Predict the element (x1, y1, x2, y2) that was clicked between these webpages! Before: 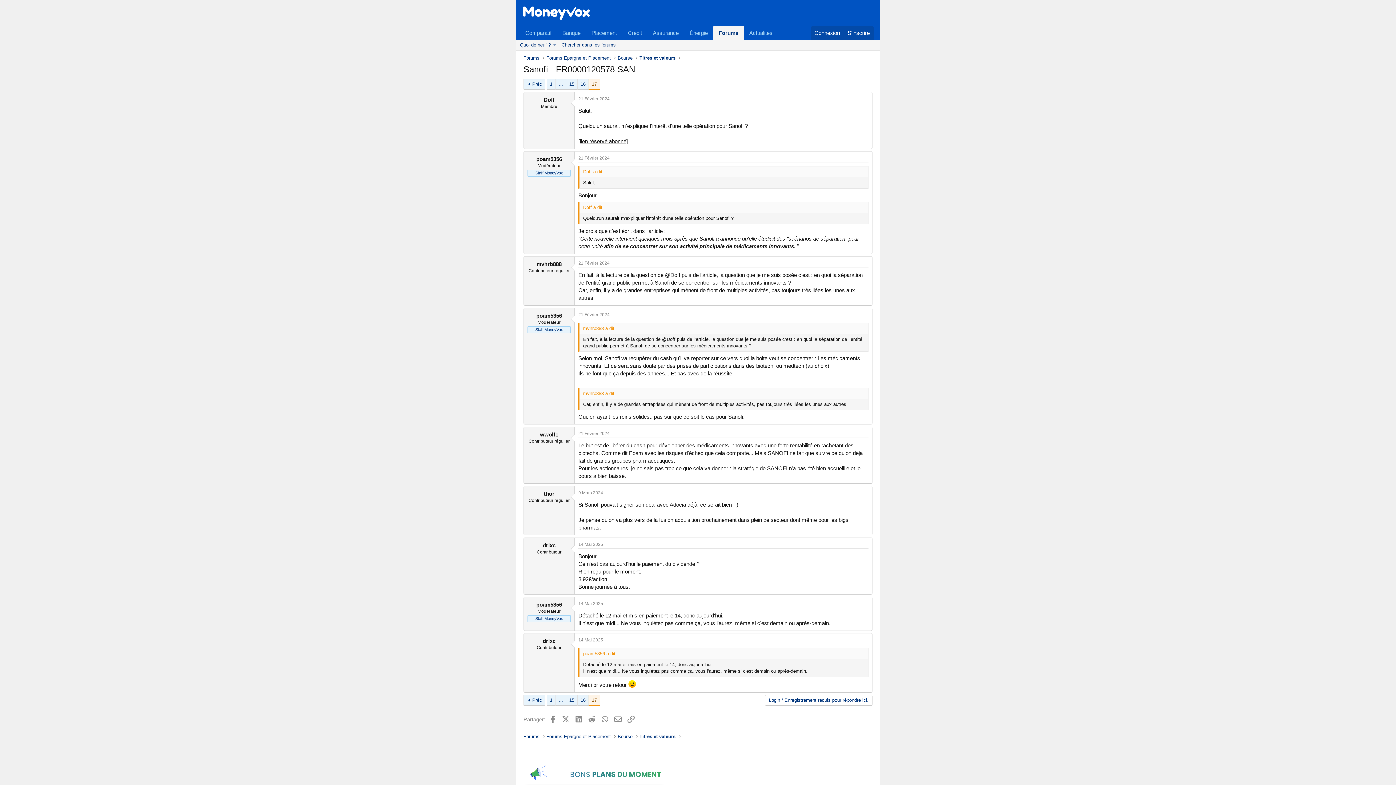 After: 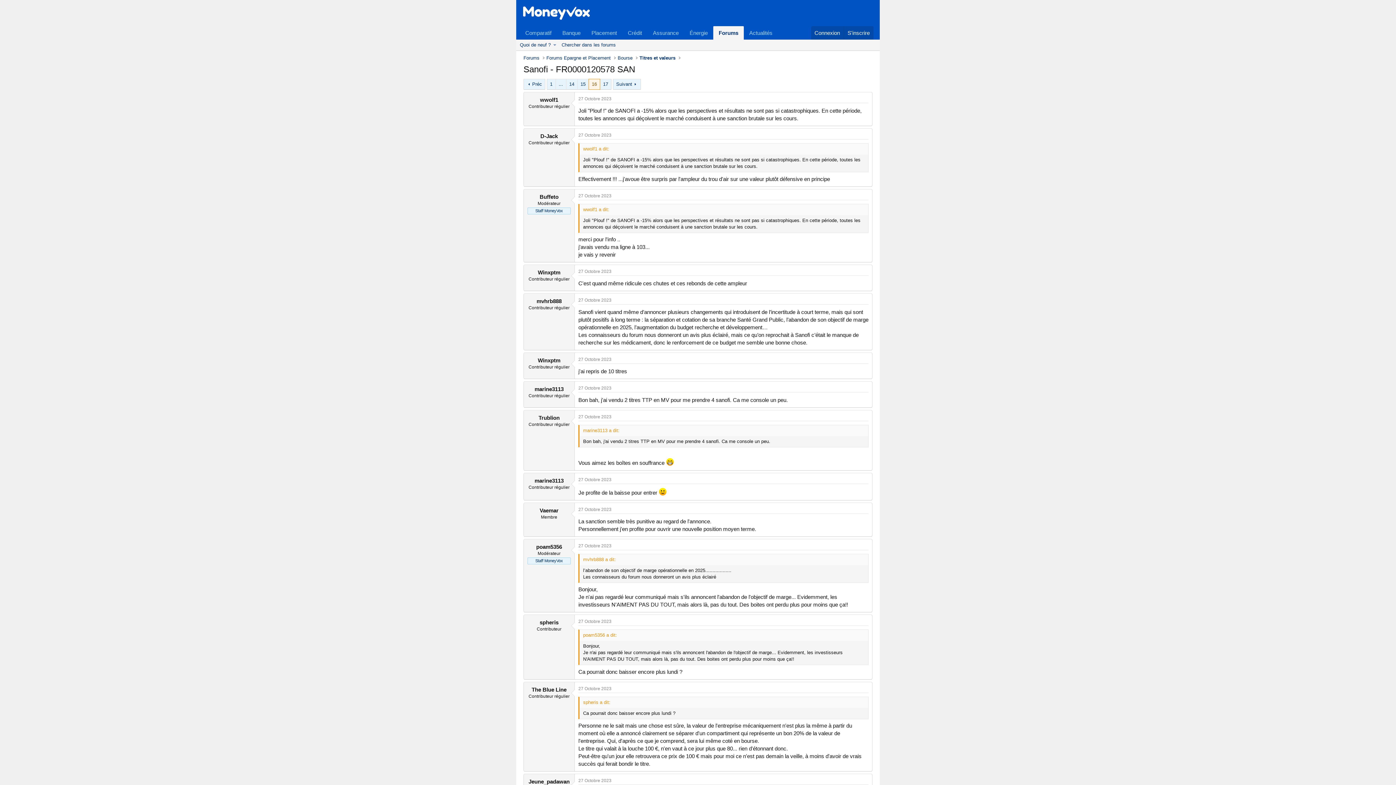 Action: label: Préc bbox: (523, 695, 545, 706)